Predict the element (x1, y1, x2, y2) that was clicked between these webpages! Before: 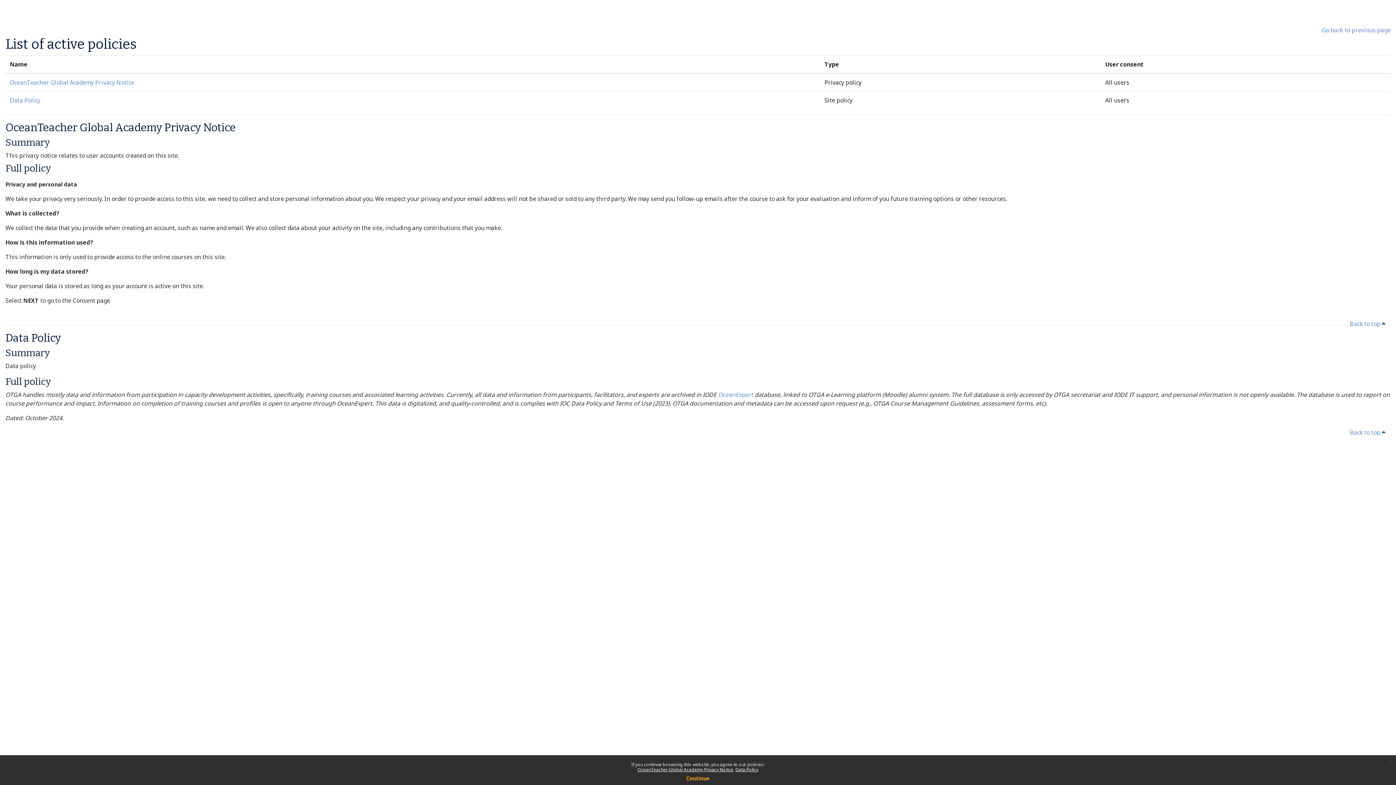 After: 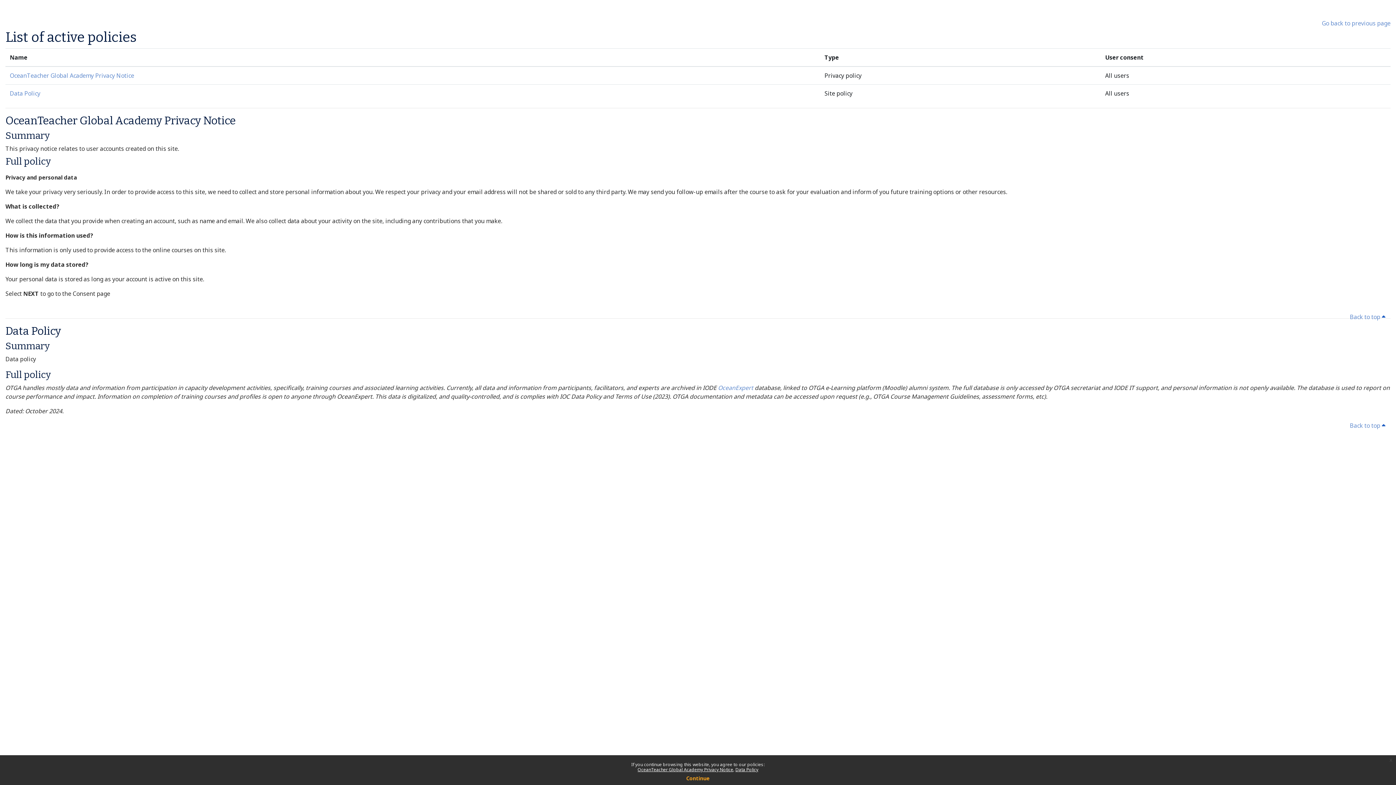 Action: bbox: (1350, 428, 1390, 436) label: Back to top 